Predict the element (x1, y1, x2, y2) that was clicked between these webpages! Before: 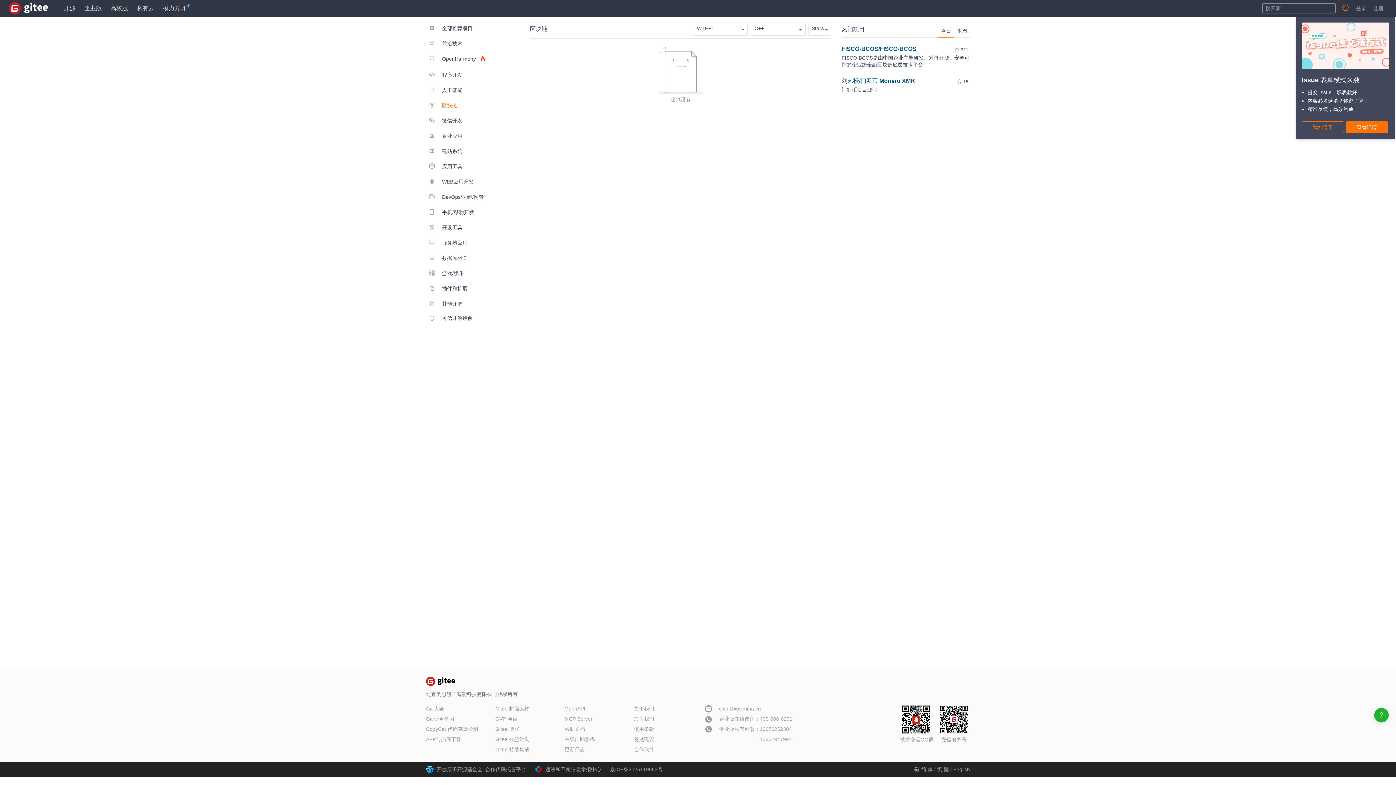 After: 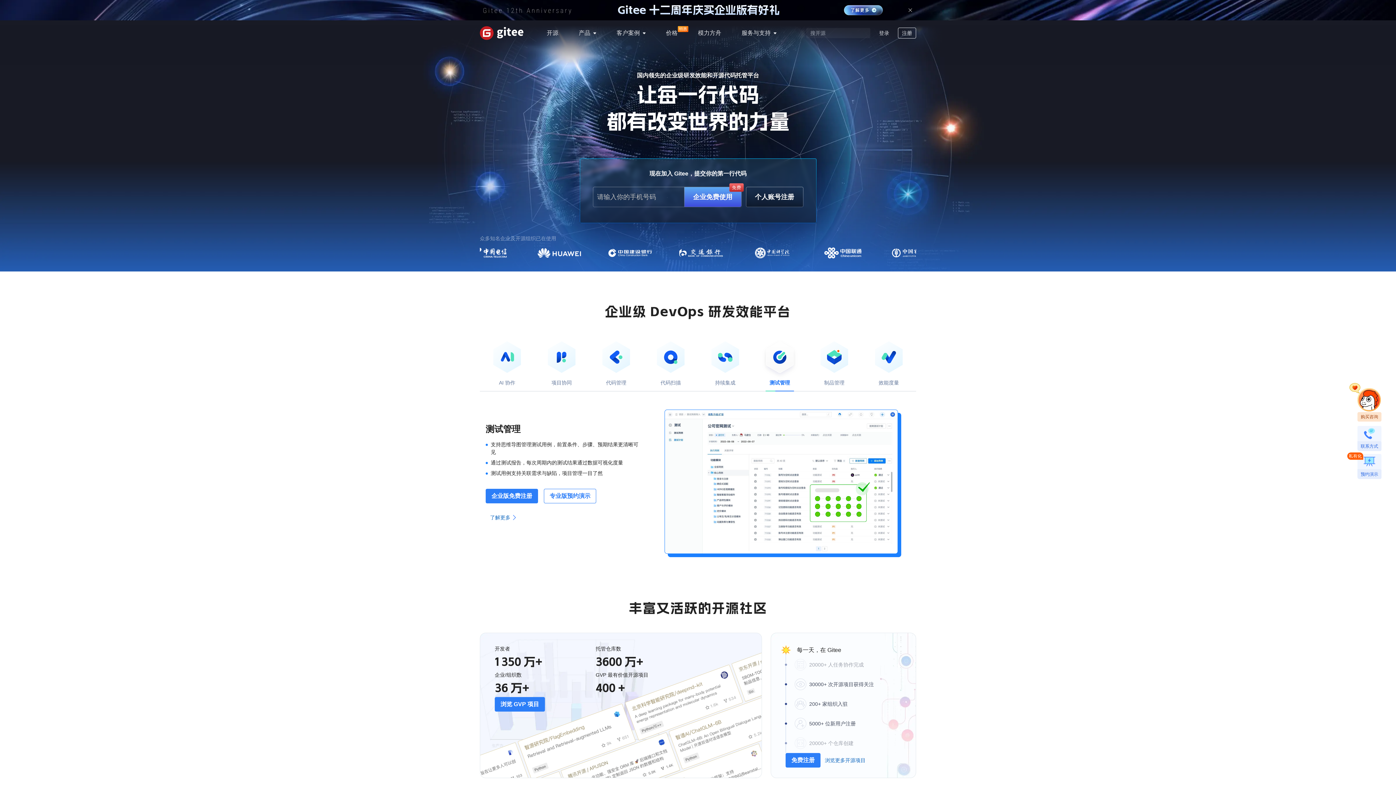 Action: bbox: (426, 676, 455, 688)